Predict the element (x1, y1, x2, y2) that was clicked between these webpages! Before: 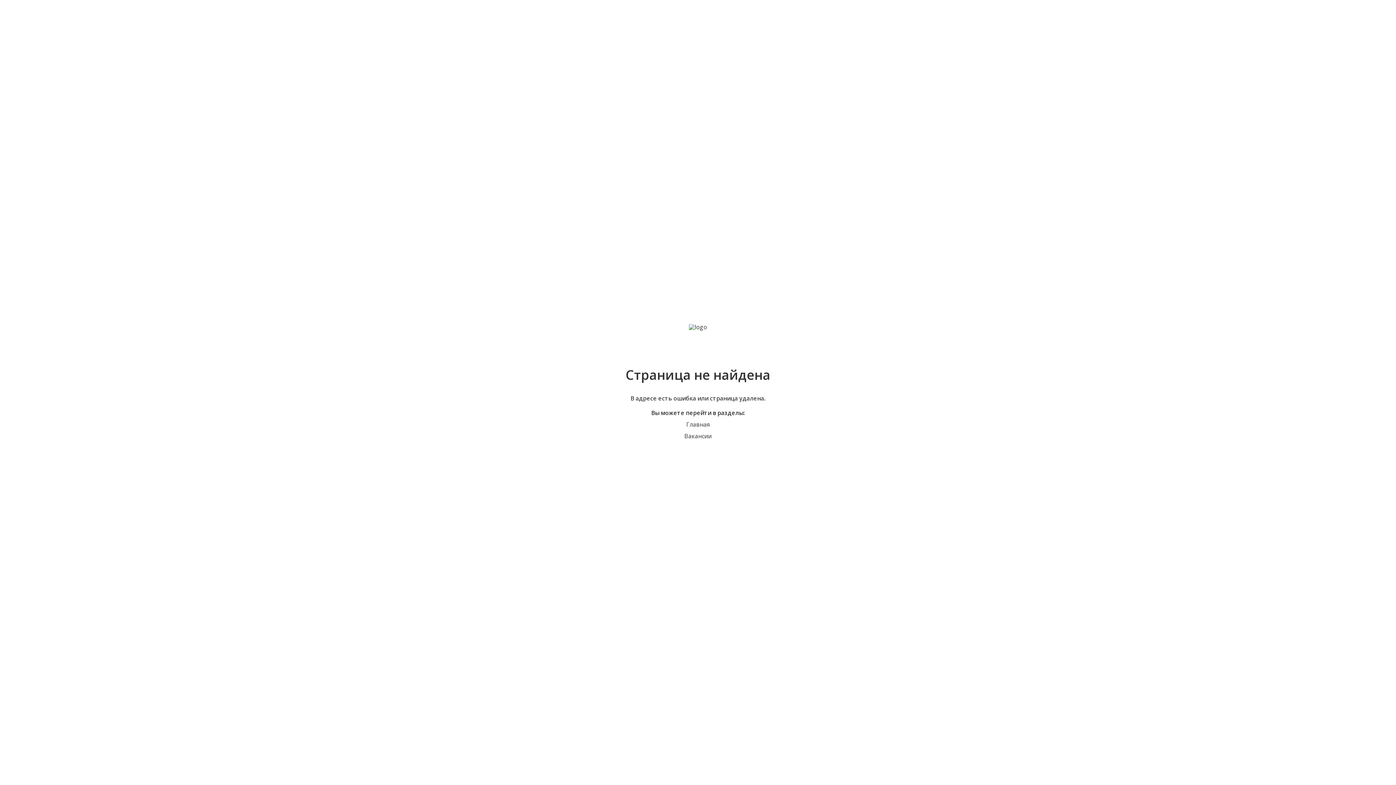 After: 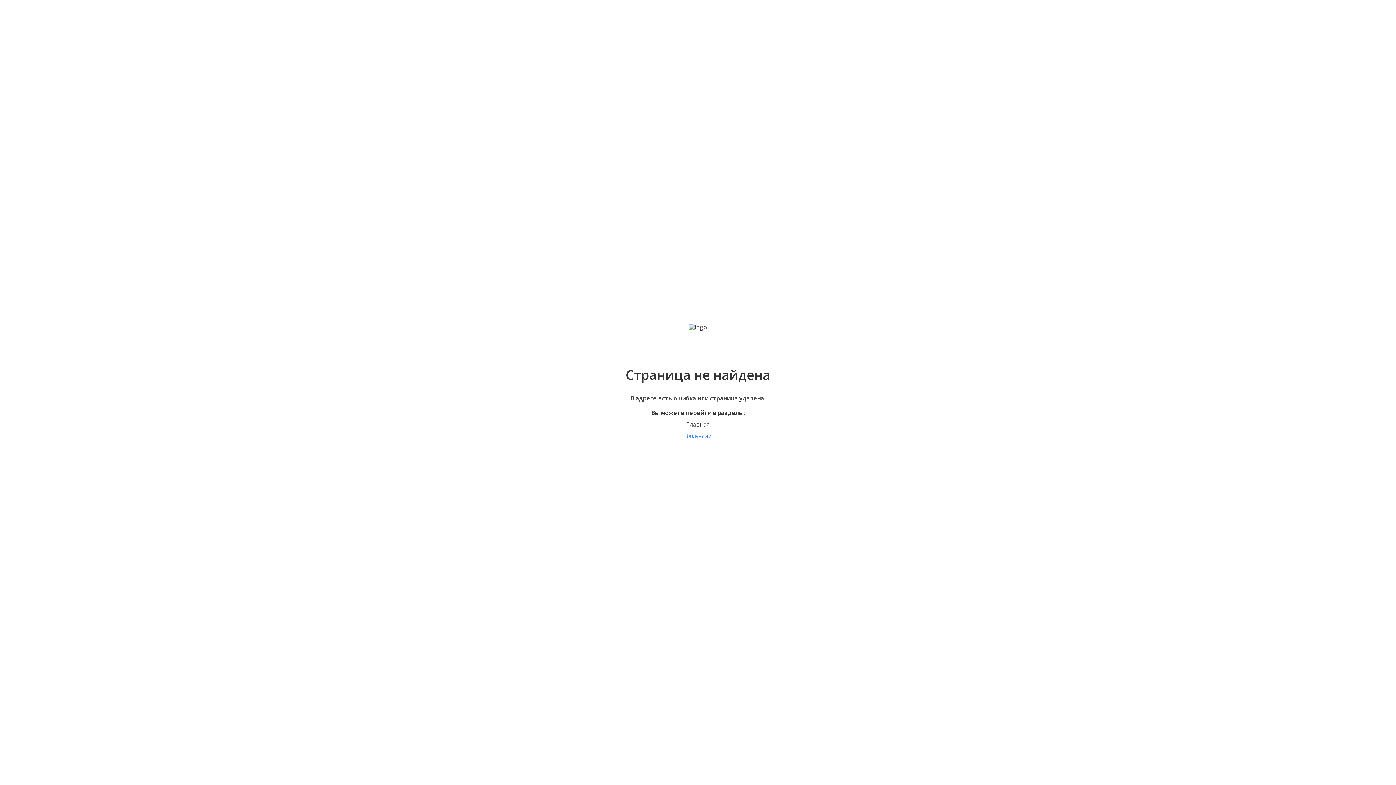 Action: label: Вакансии bbox: (684, 432, 711, 440)